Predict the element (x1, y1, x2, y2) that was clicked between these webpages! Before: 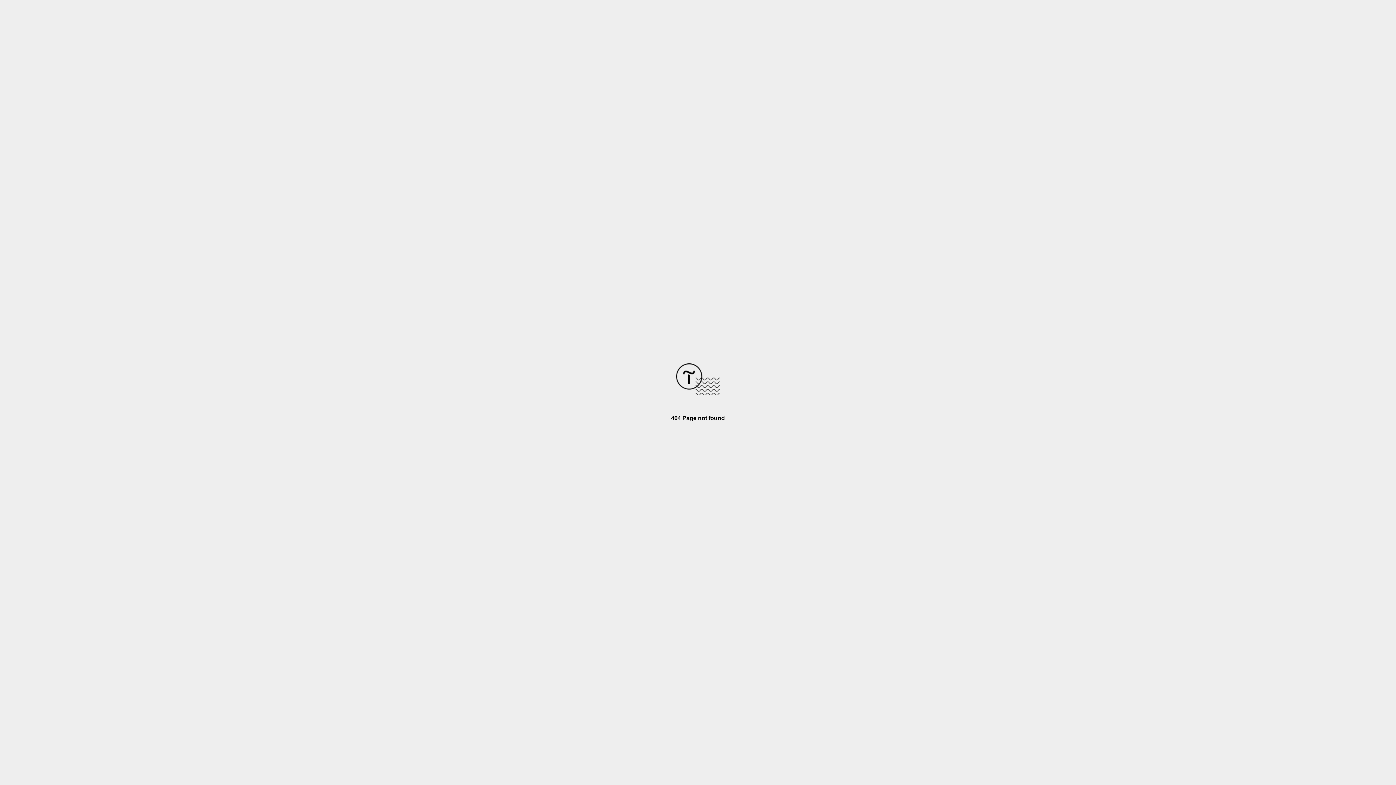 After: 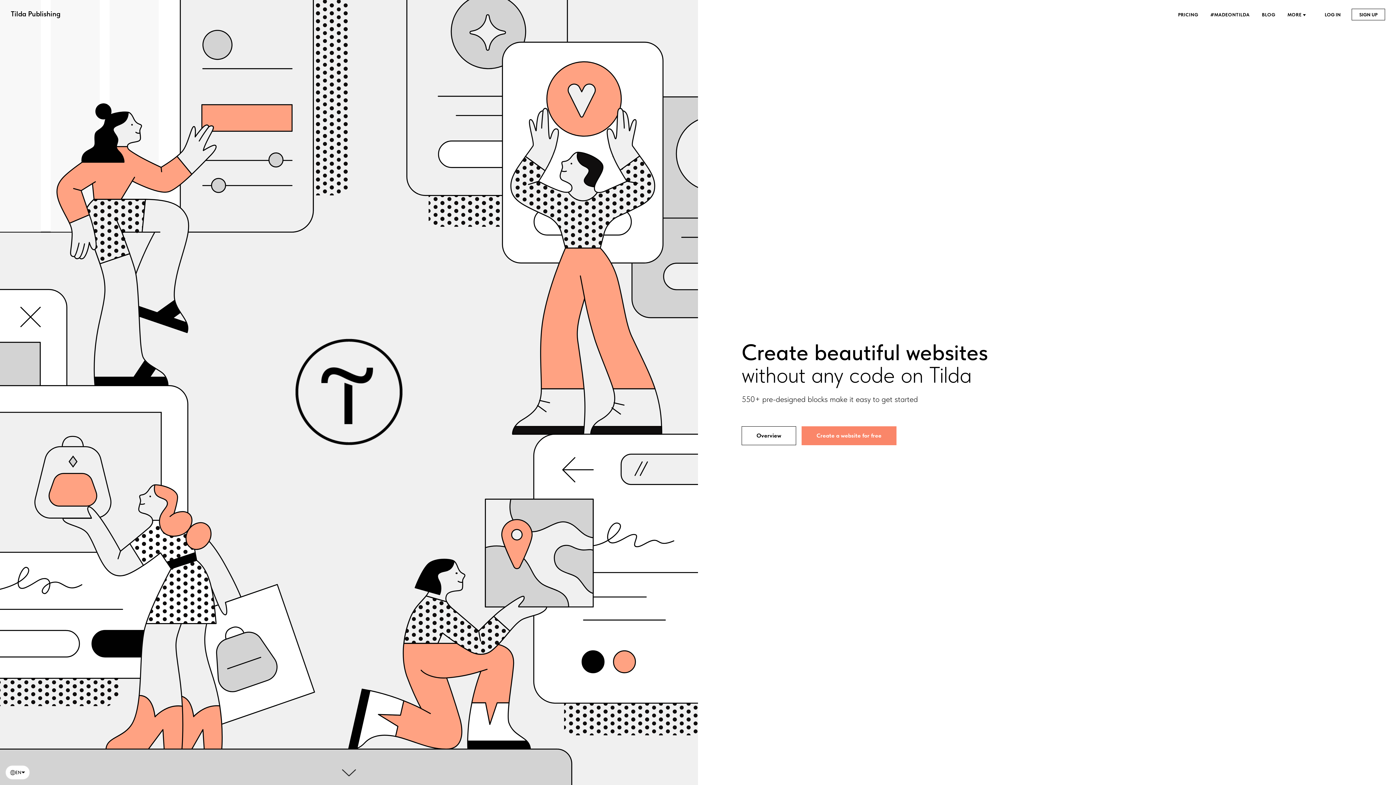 Action: bbox: (676, 390, 720, 396)